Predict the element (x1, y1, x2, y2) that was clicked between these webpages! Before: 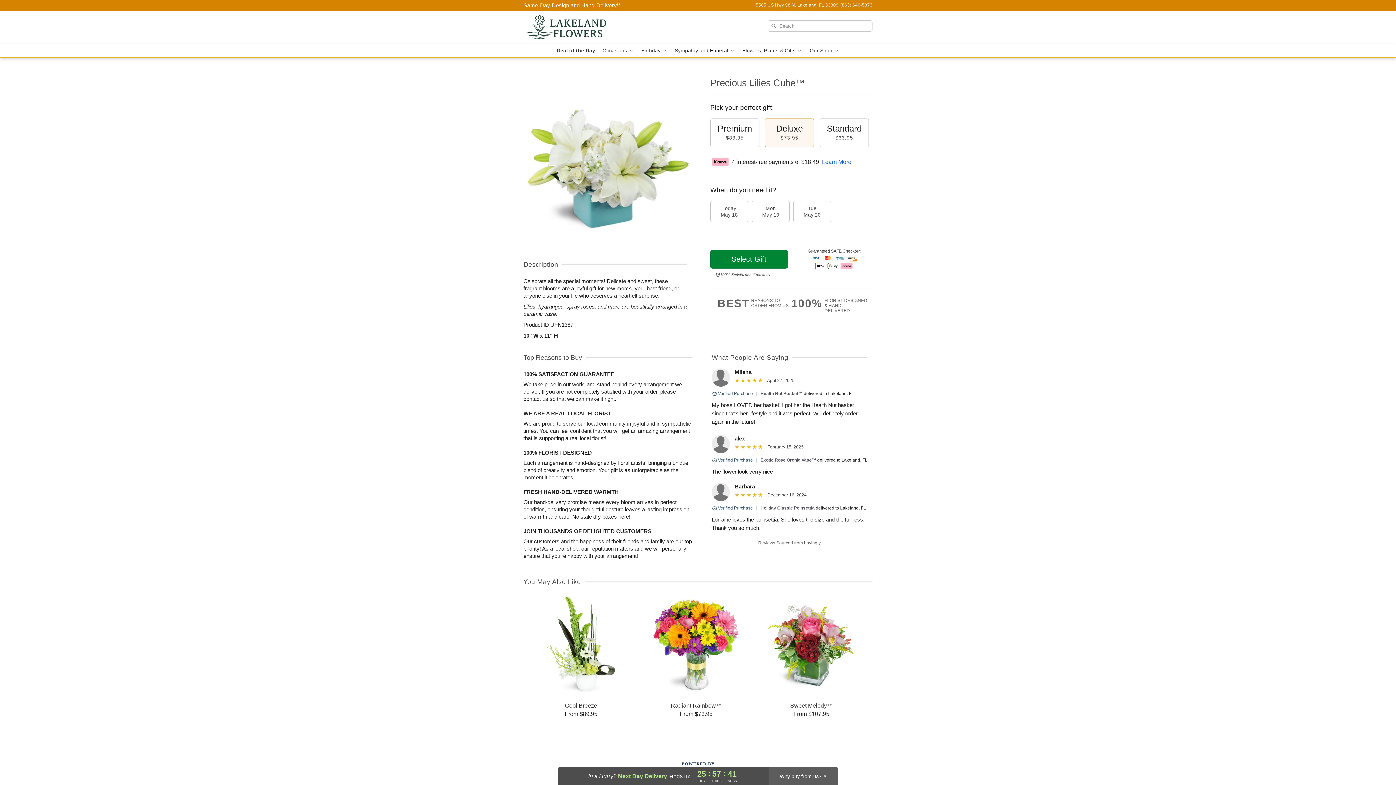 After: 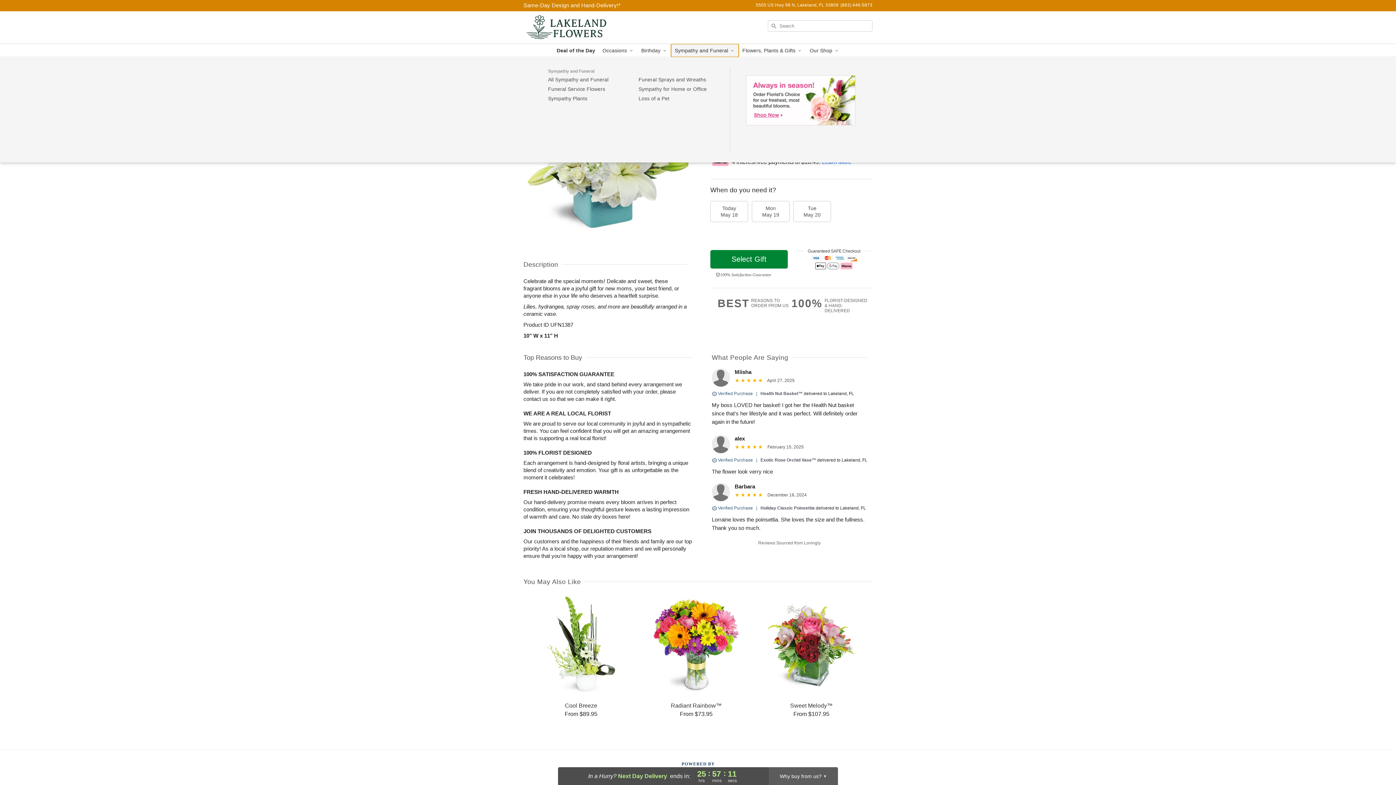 Action: label: Sympathy and Funeral  bbox: (671, 44, 738, 57)